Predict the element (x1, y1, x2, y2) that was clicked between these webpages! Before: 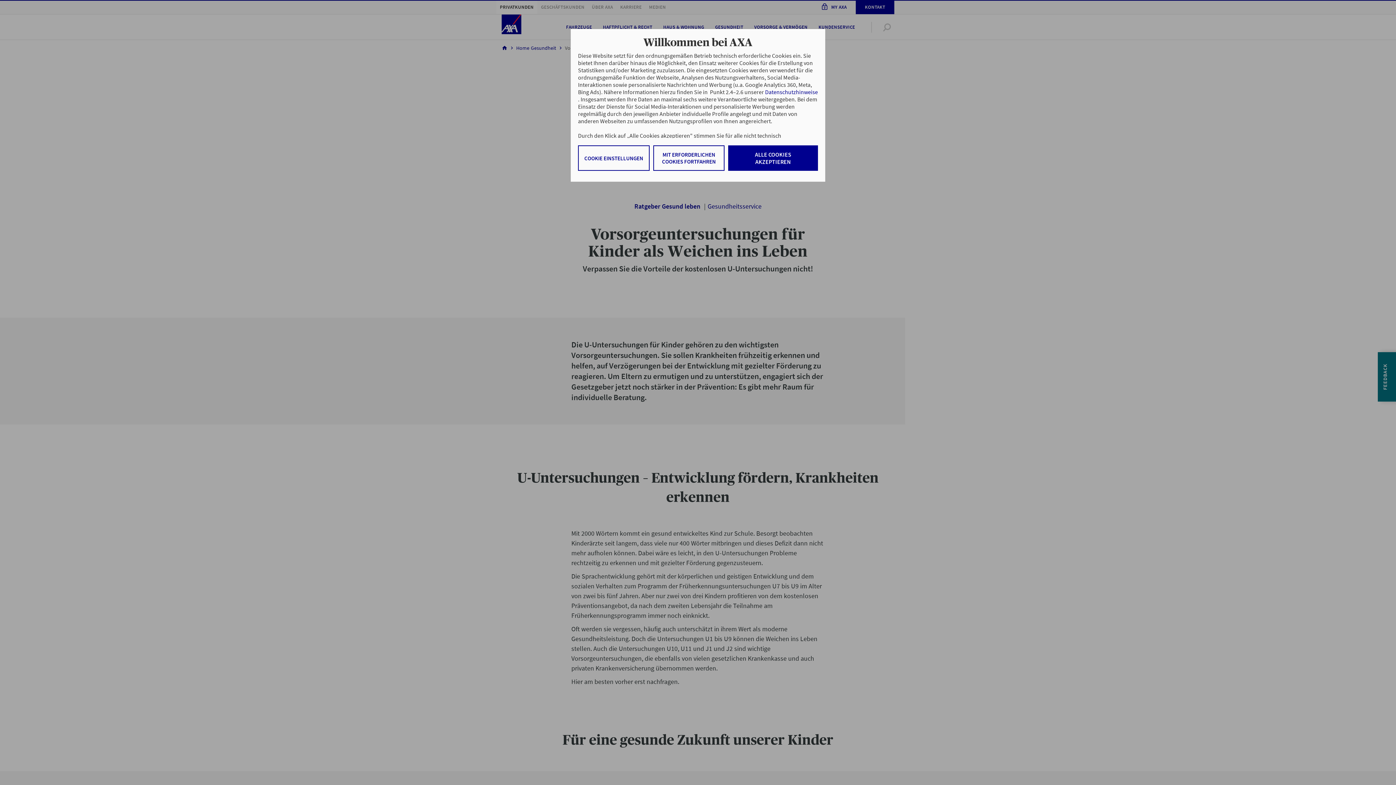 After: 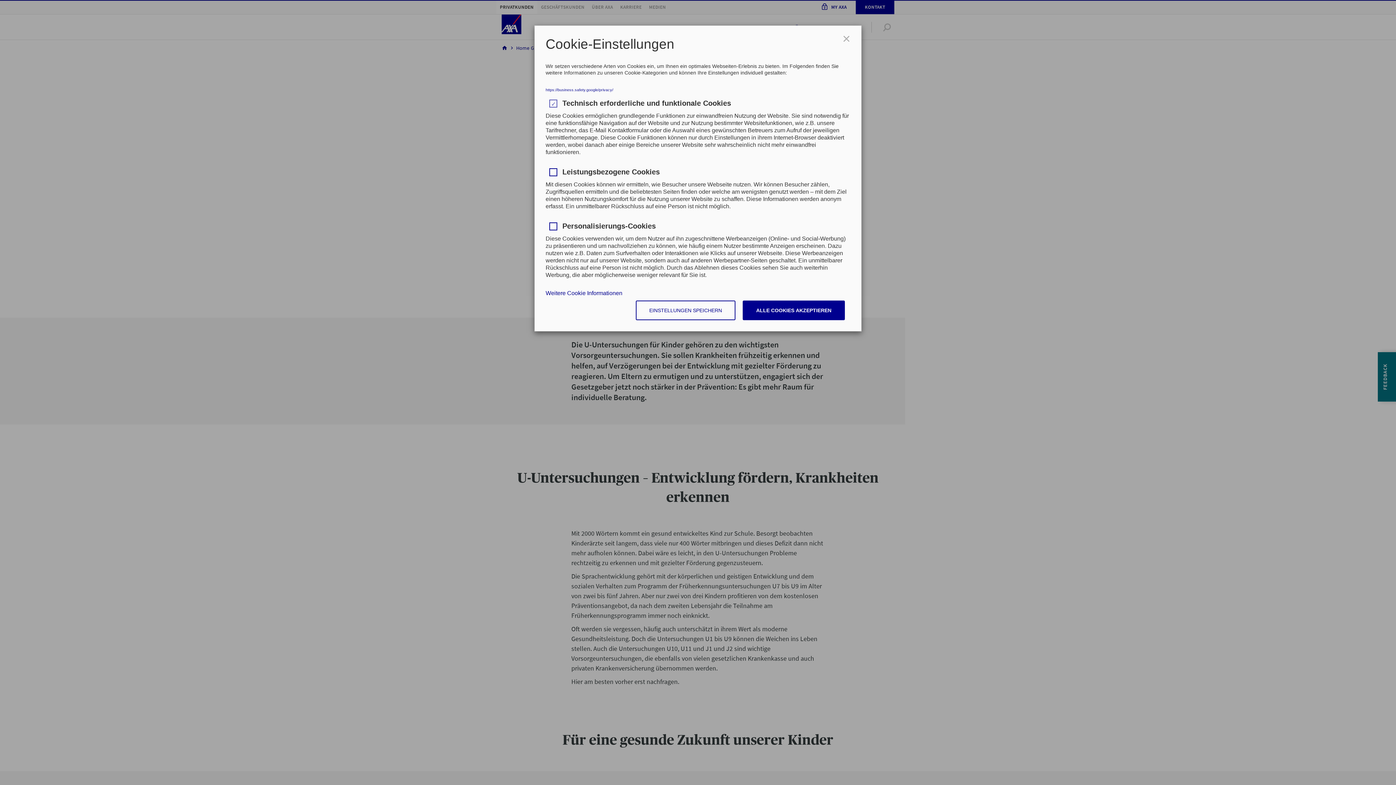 Action: bbox: (578, 145, 649, 170) label: COOKIE EINSTELLUNGEN